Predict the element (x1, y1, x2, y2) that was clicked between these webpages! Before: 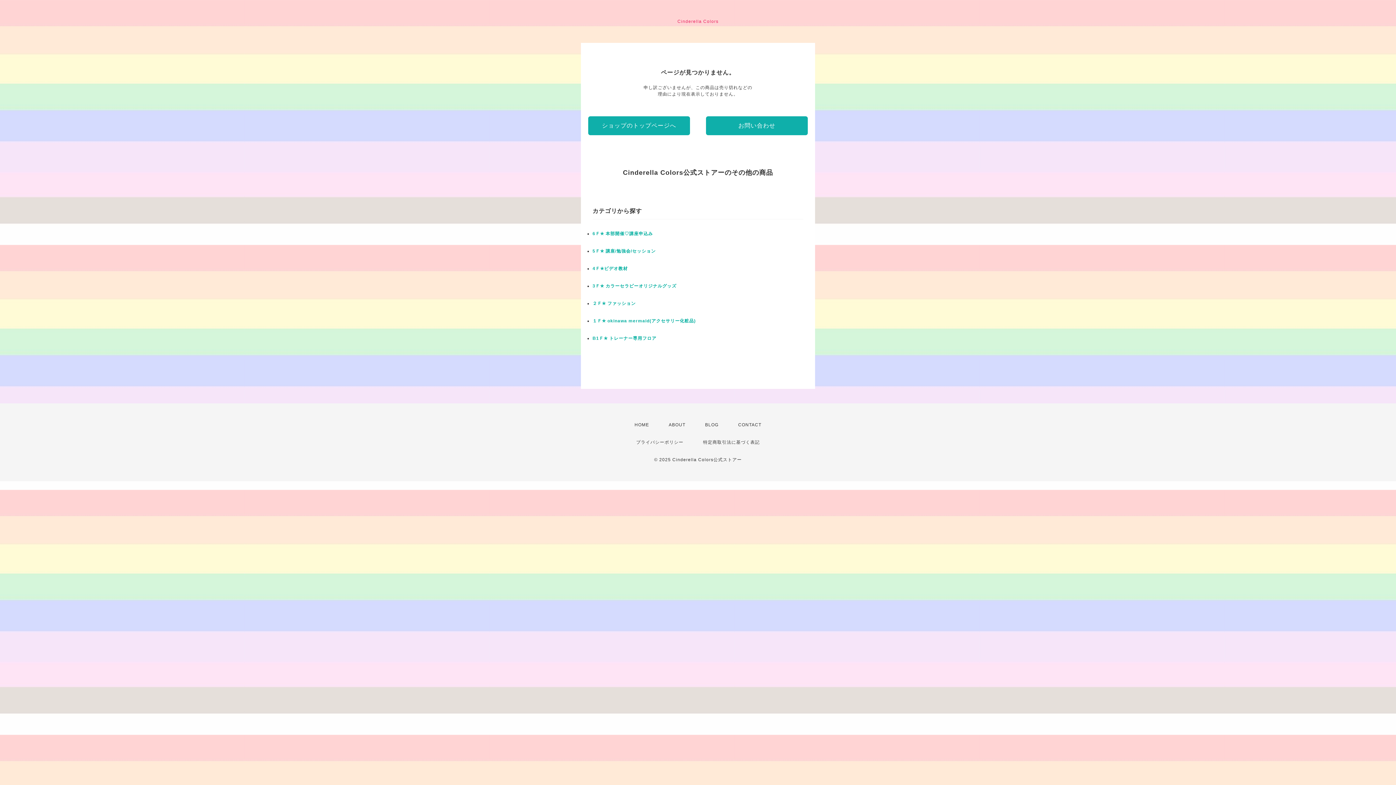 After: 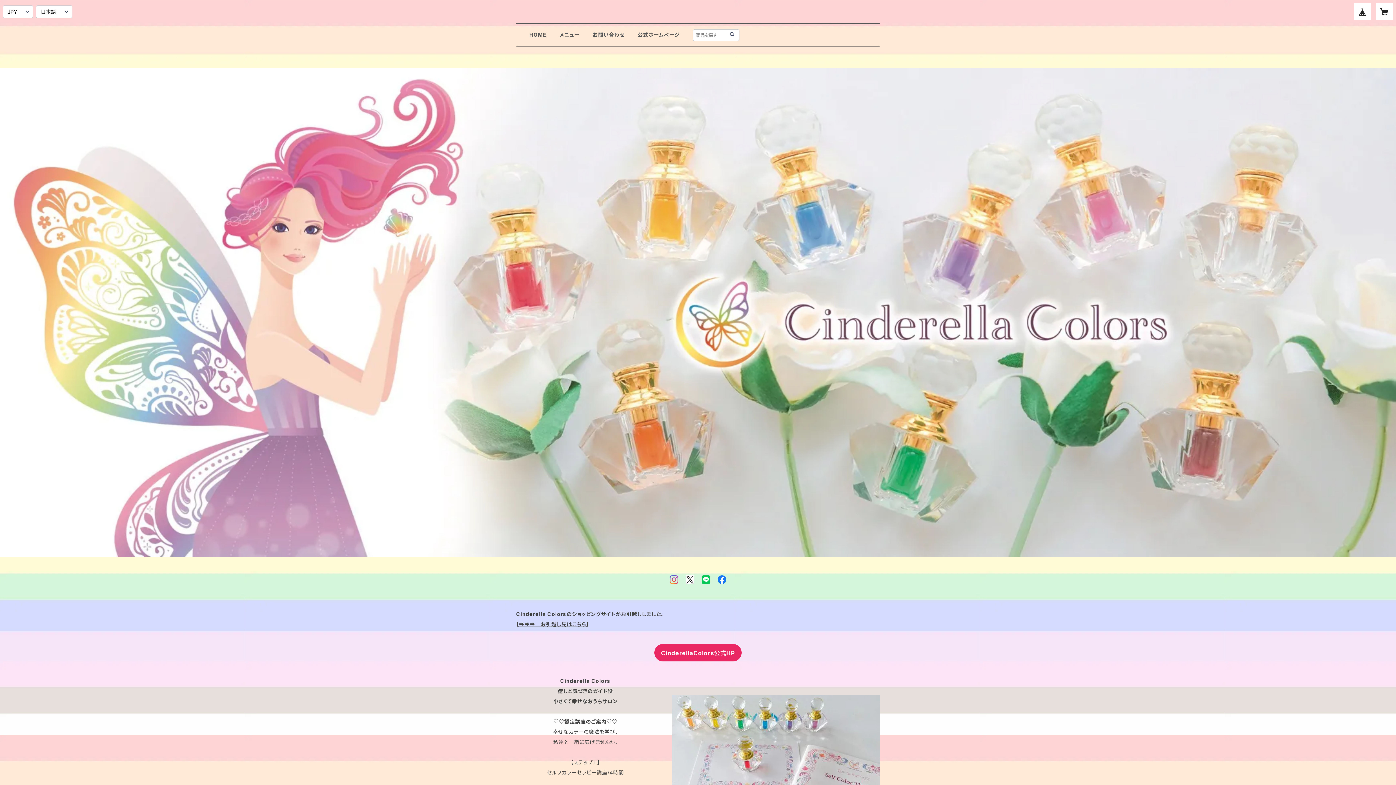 Action: bbox: (677, 18, 718, 24) label: Cinderella Colors